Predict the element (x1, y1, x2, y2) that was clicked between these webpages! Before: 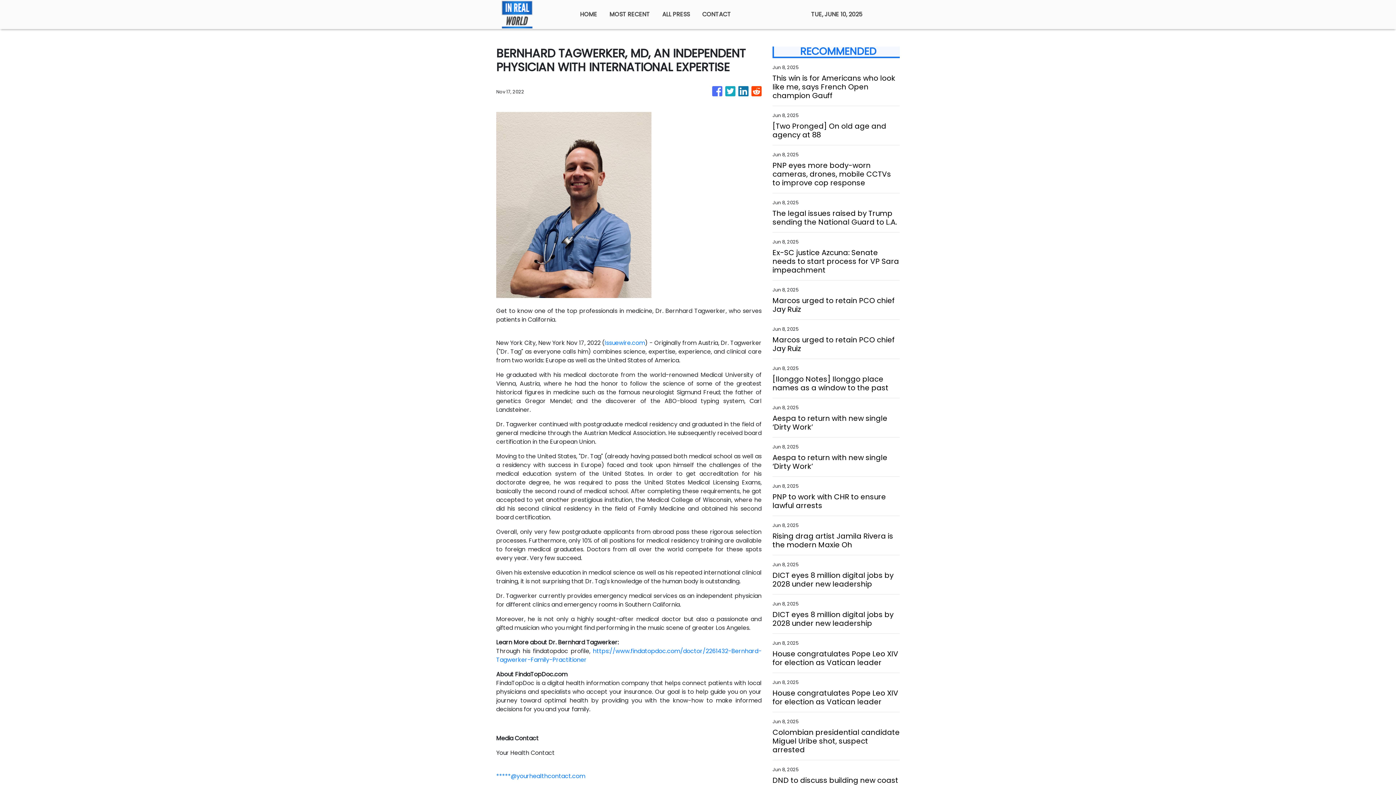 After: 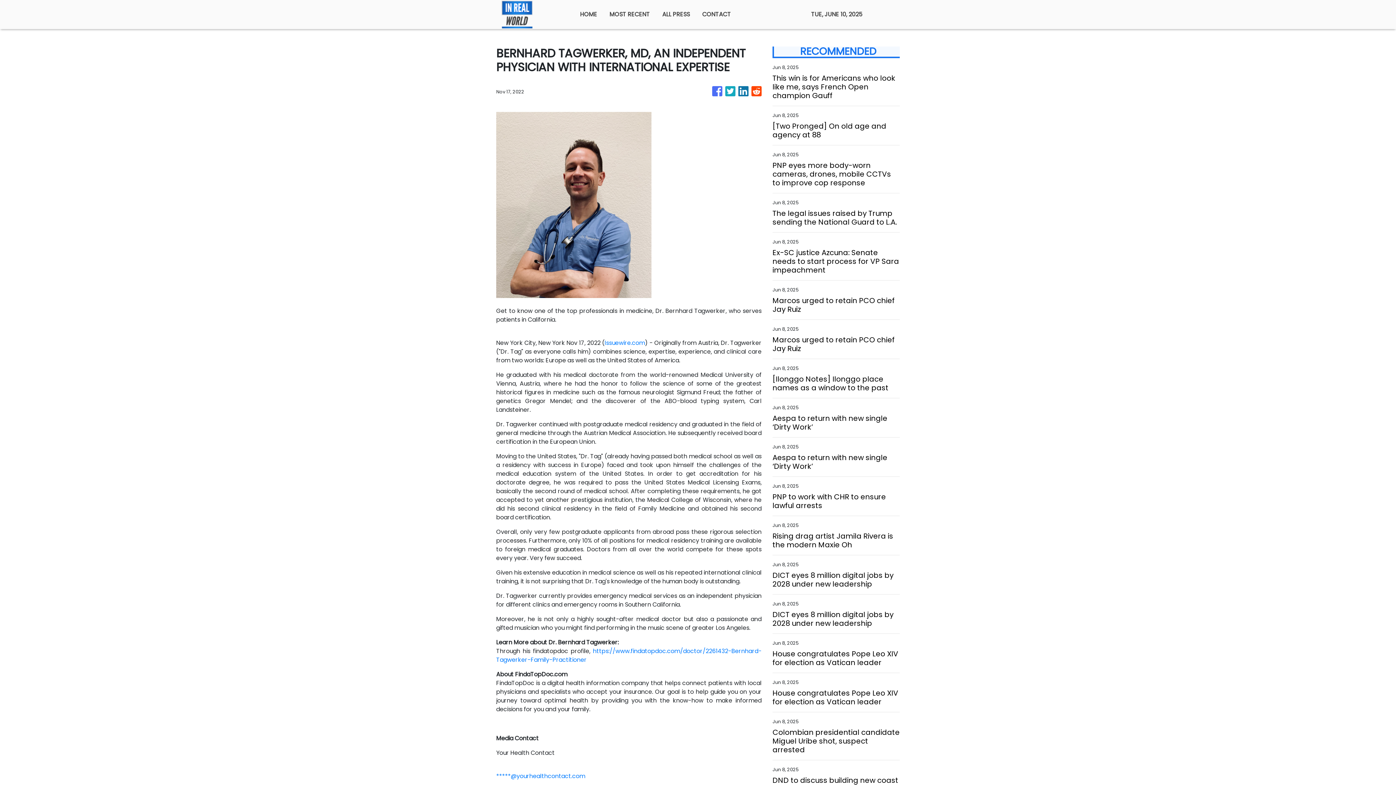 Action: bbox: (725, 82, 735, 100)